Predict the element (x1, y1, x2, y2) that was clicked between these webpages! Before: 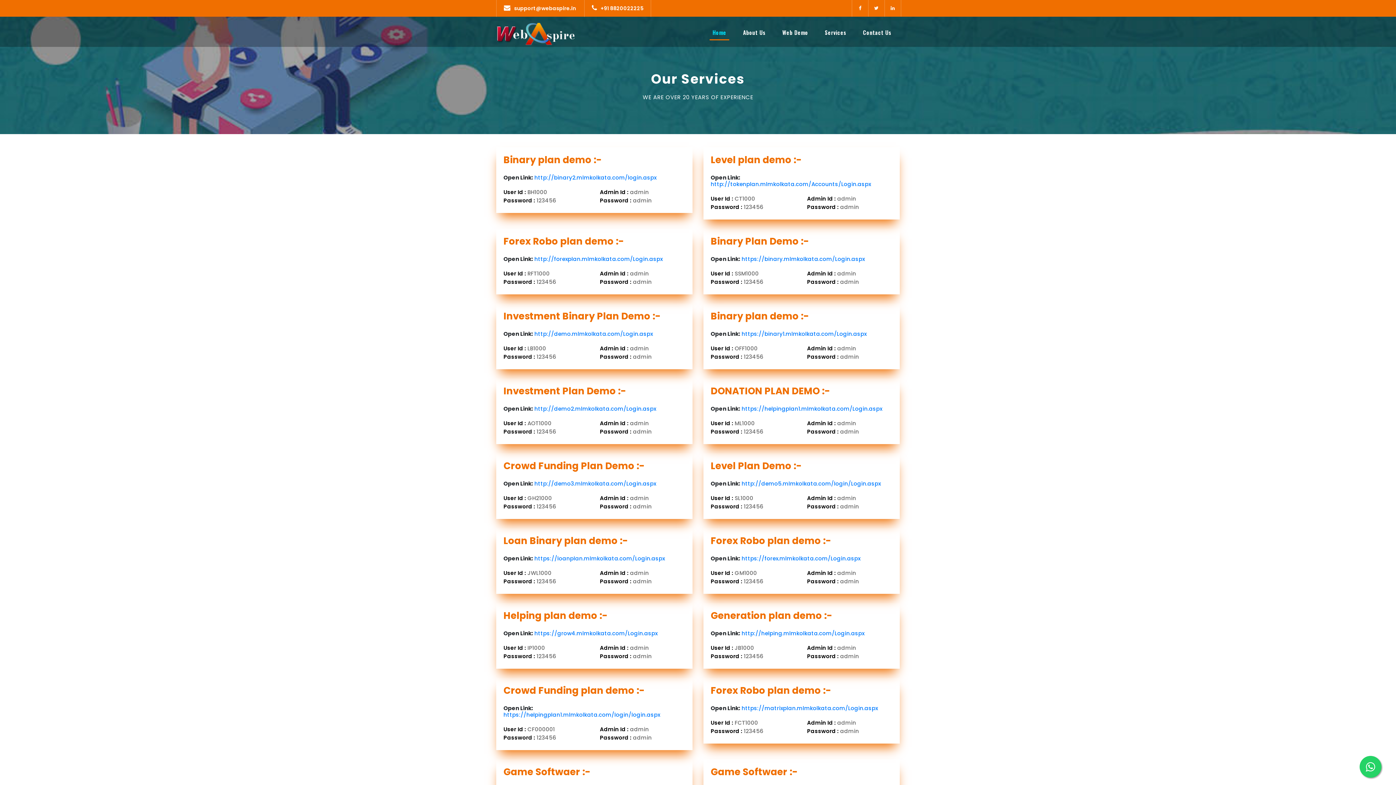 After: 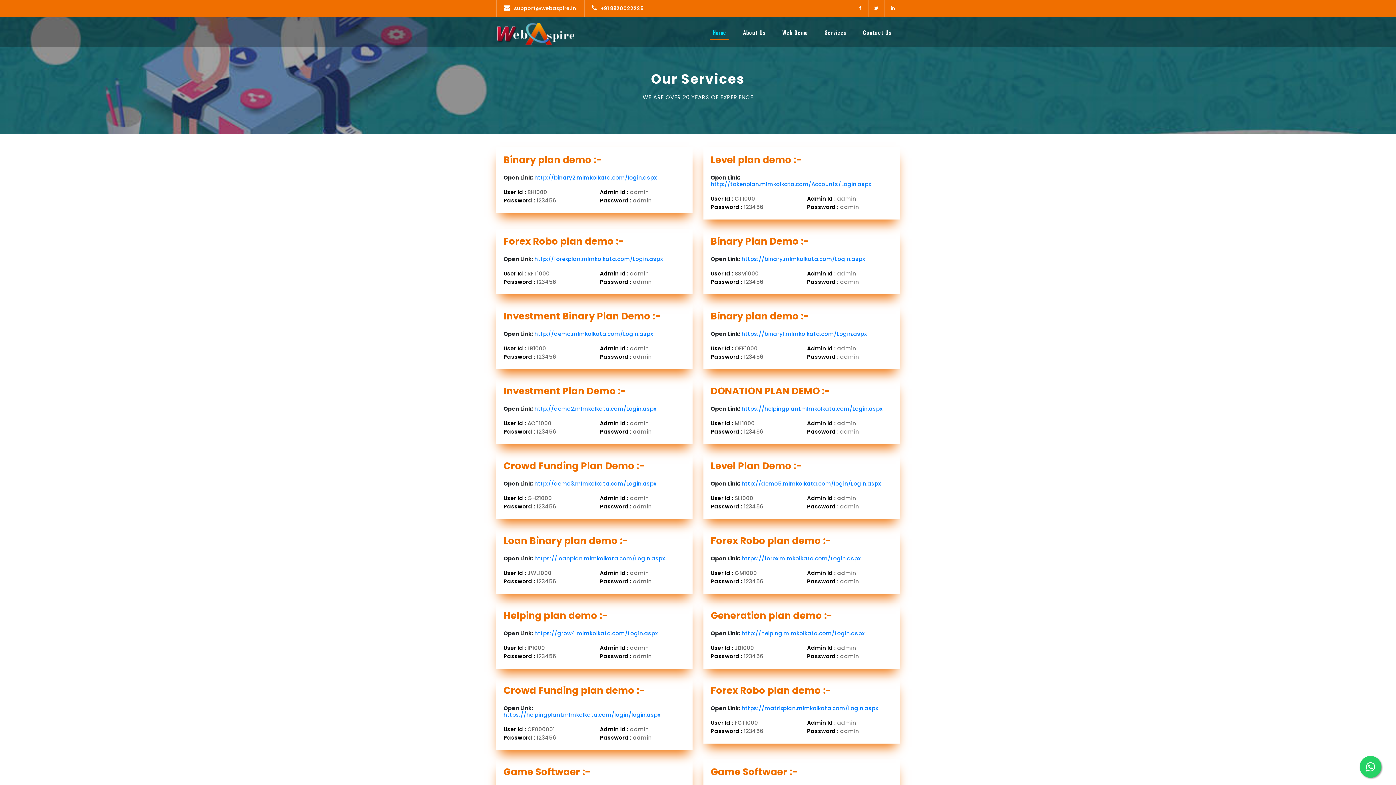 Action: label: +91 8820022225 bbox: (592, 4, 643, 12)